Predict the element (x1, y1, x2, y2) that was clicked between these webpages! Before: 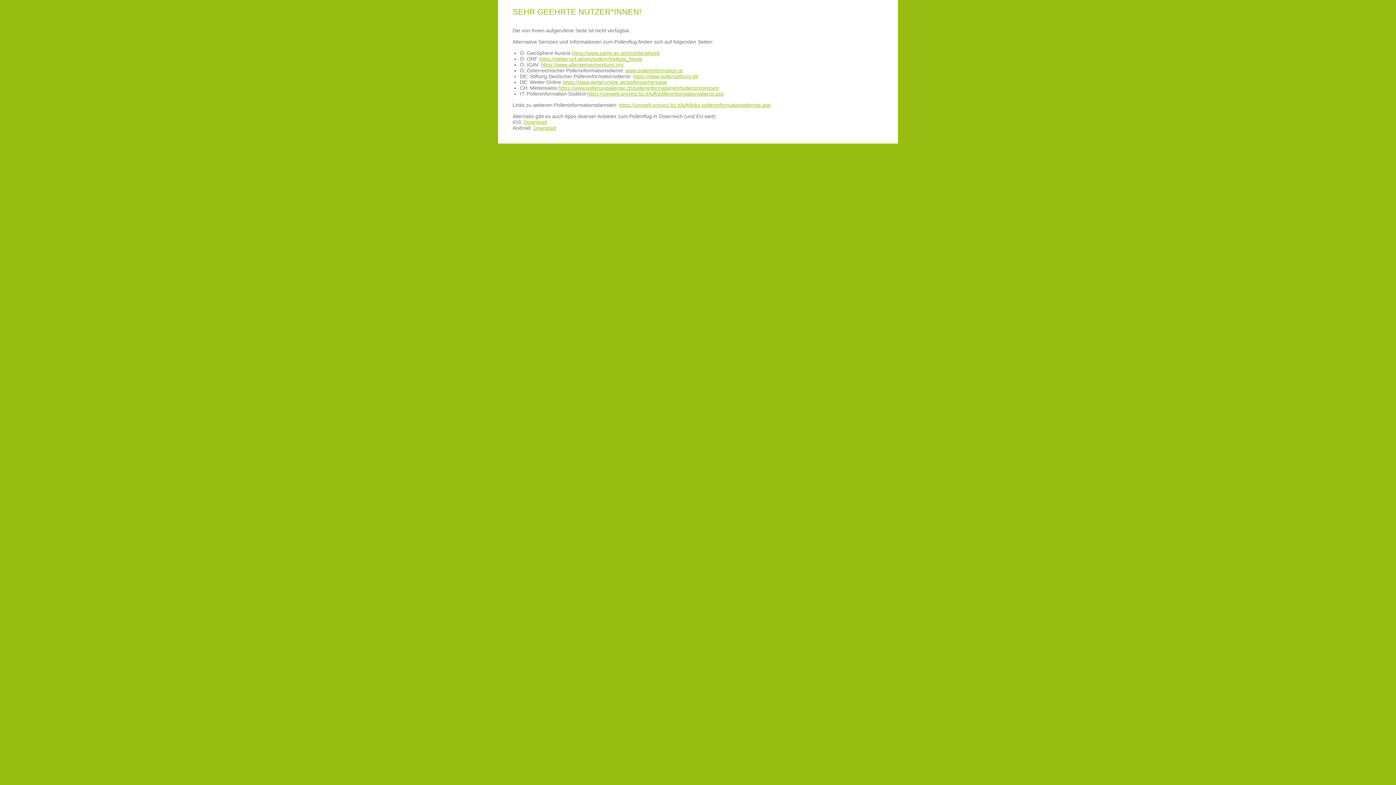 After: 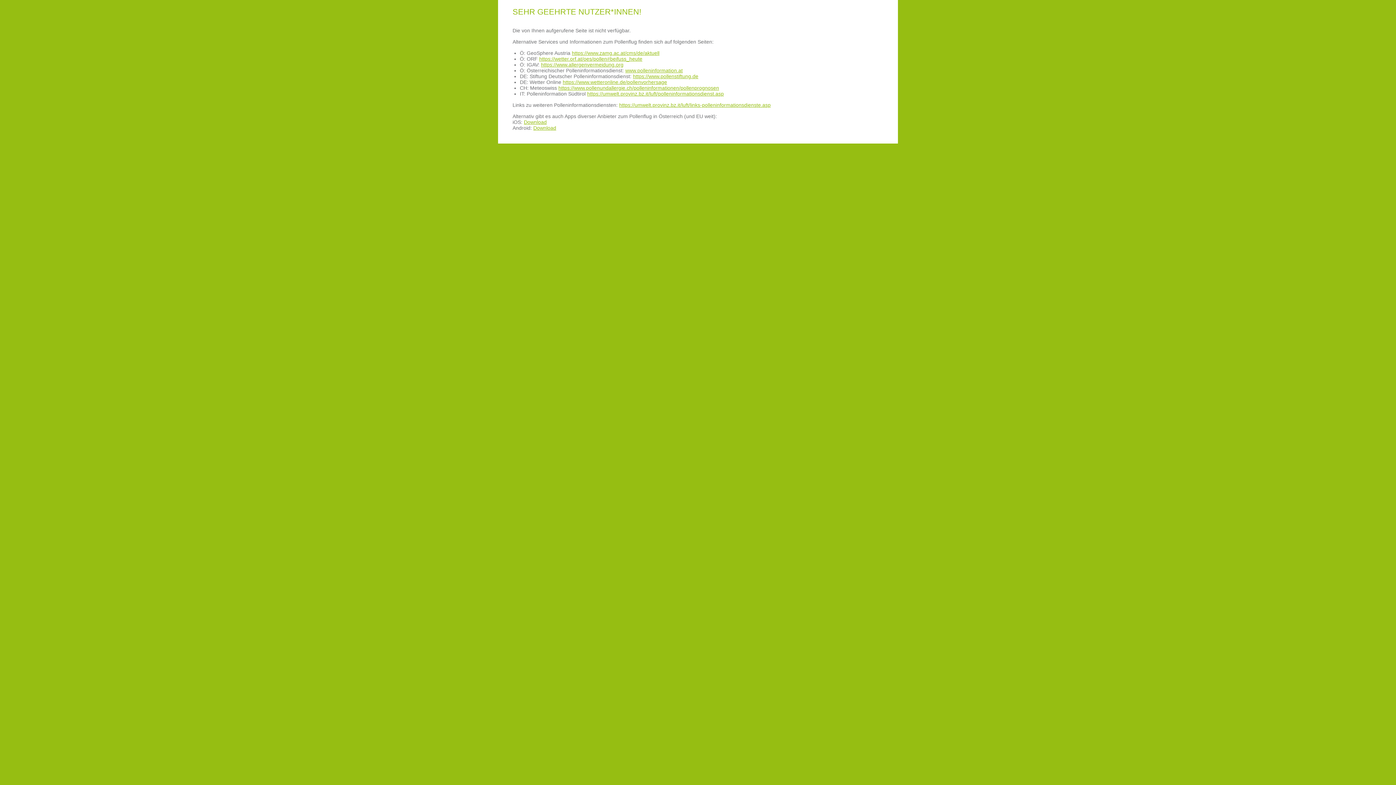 Action: bbox: (558, 85, 719, 90) label: https://www.pollenundallergie.ch/polleninformationen/pollenprognosen